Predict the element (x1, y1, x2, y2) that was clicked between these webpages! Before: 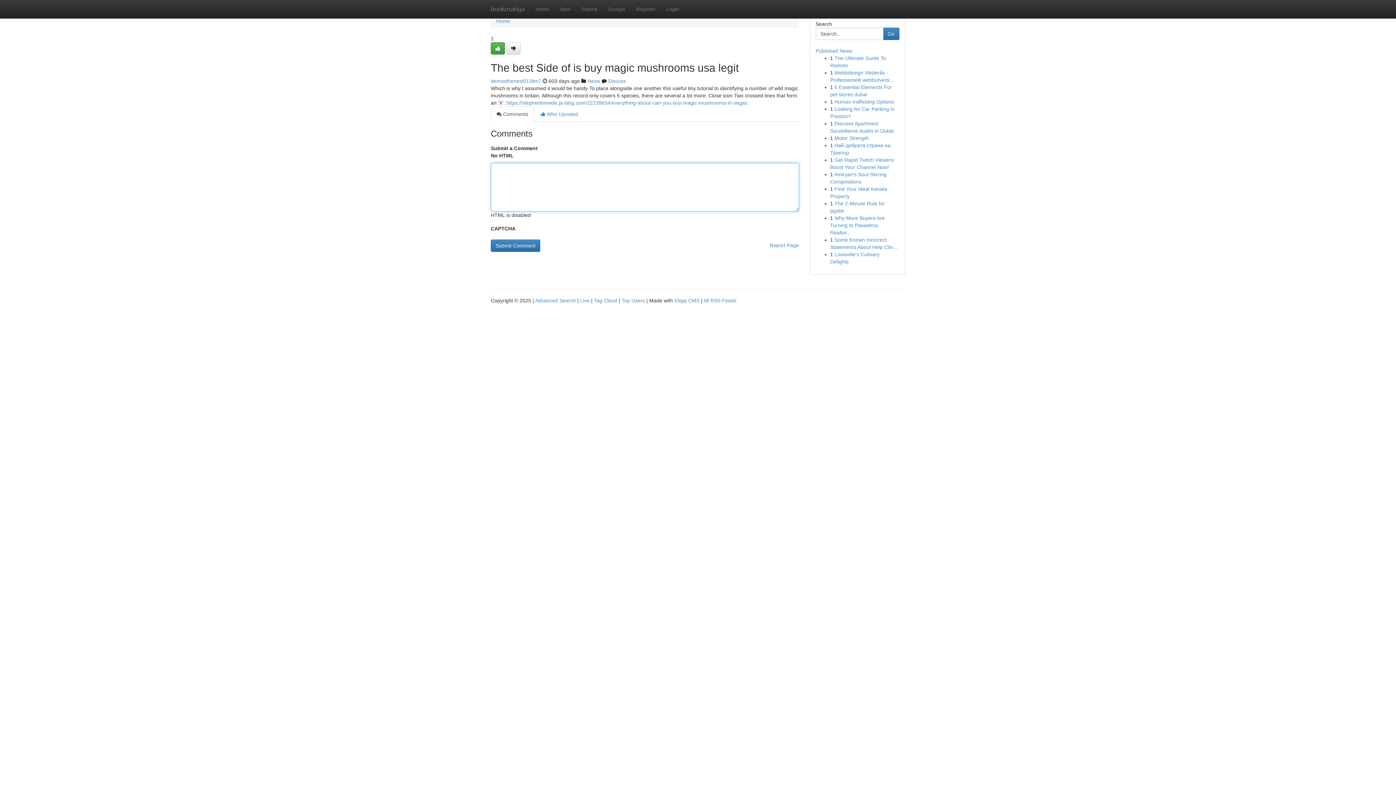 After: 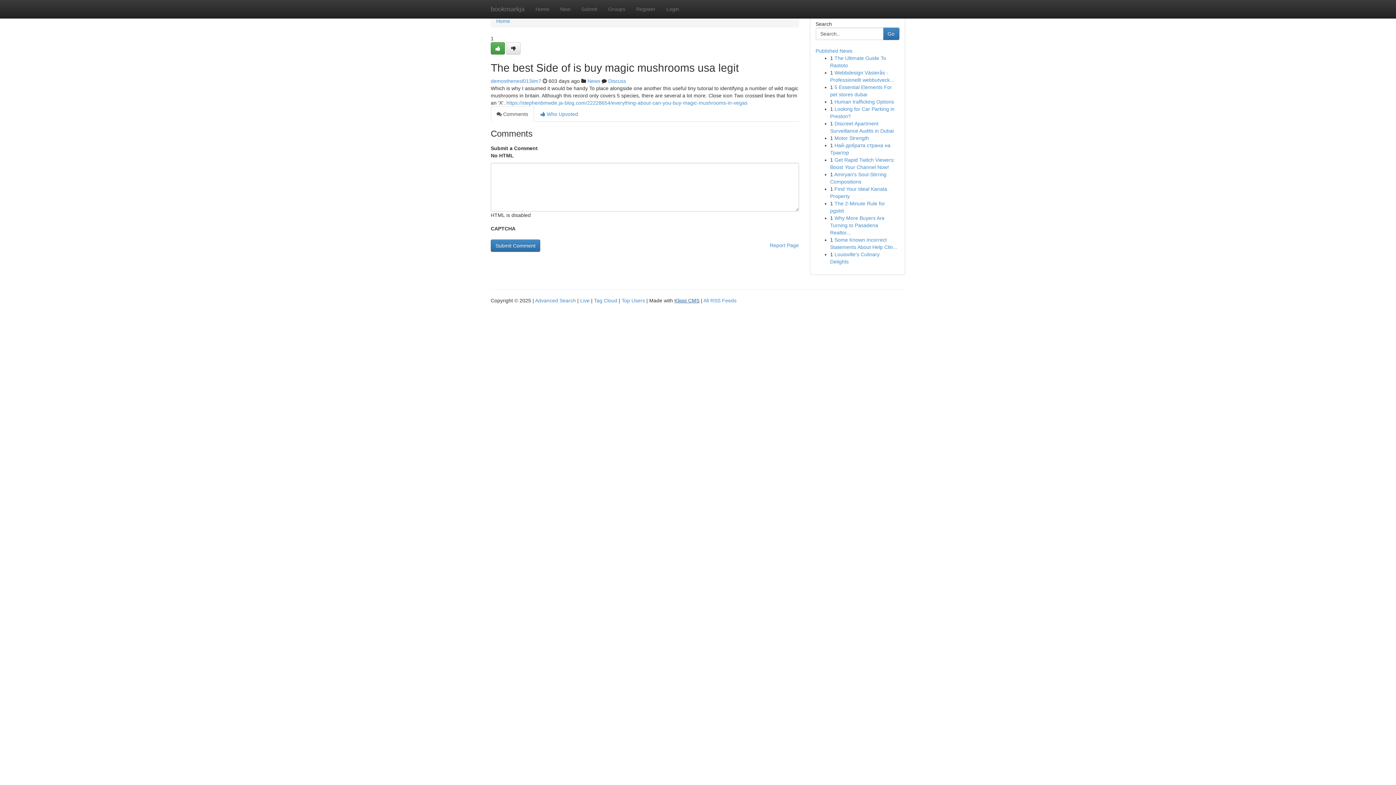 Action: label: Kliqqi CMS bbox: (674, 297, 699, 303)